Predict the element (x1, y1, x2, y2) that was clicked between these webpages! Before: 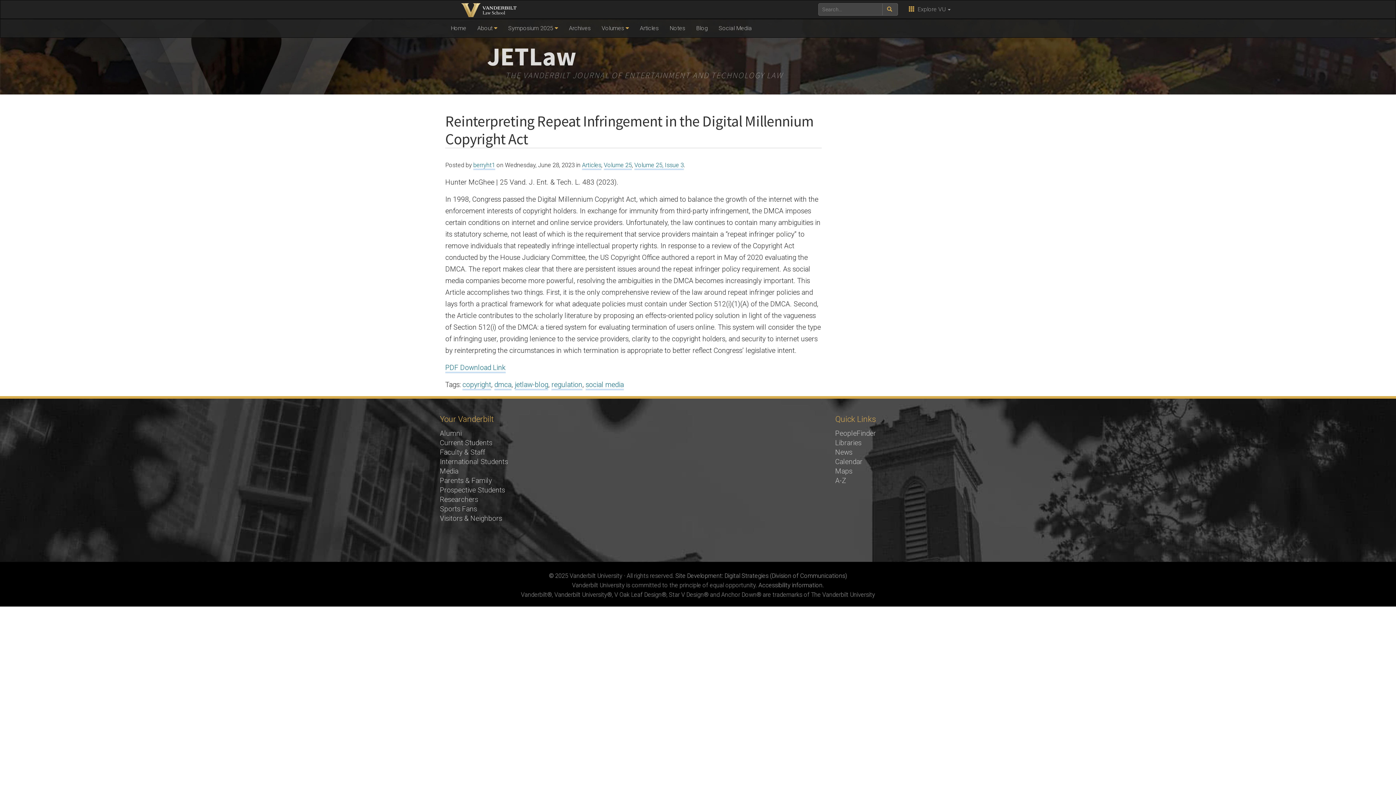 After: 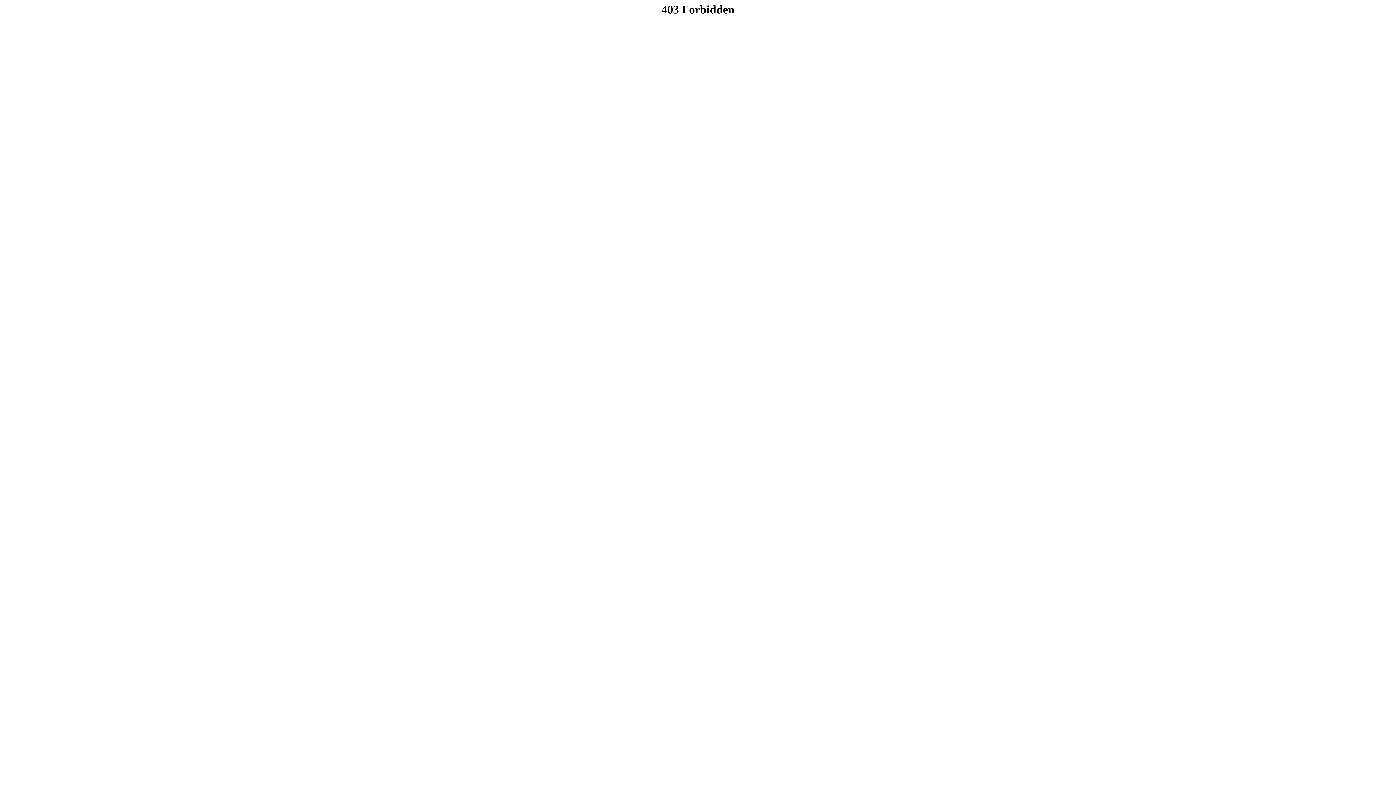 Action: label: Libraries bbox: (835, 438, 861, 447)